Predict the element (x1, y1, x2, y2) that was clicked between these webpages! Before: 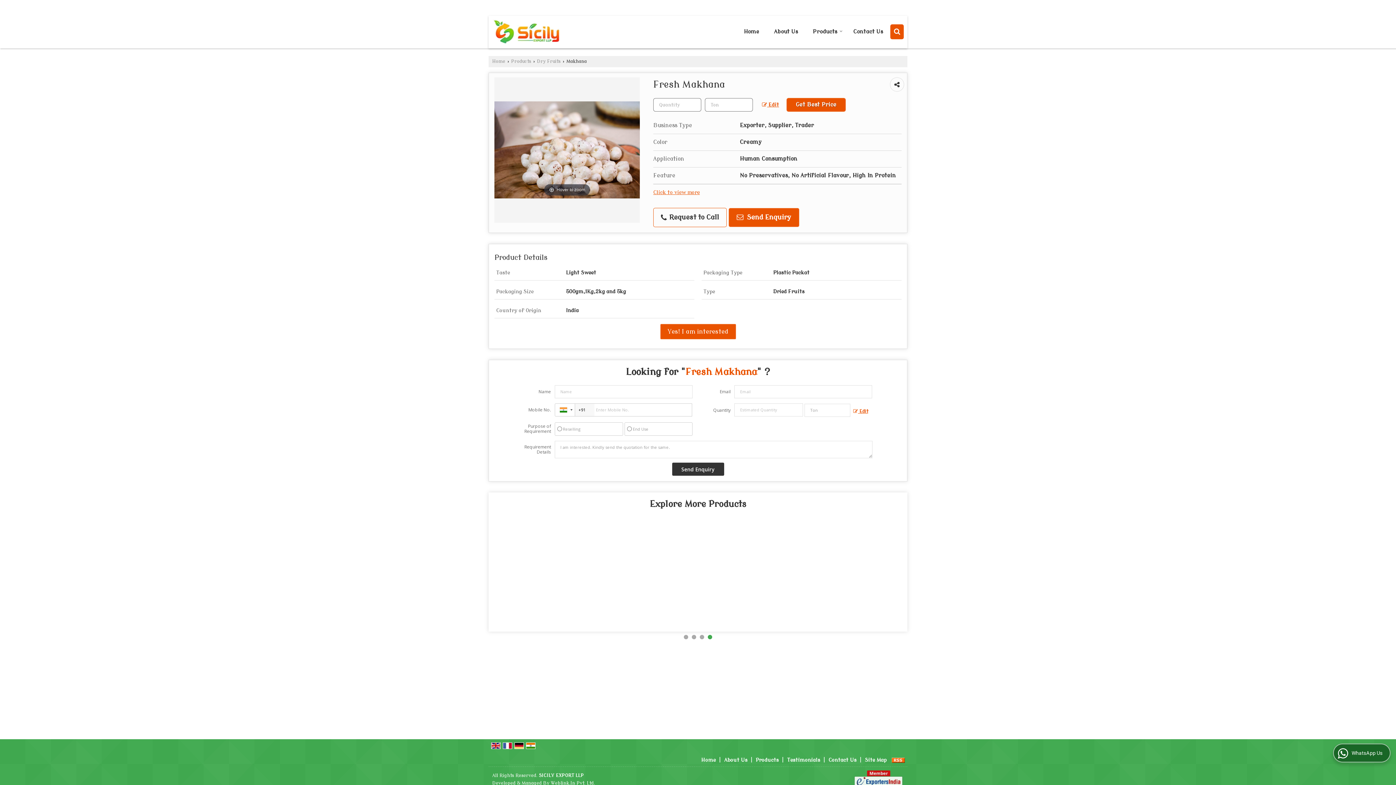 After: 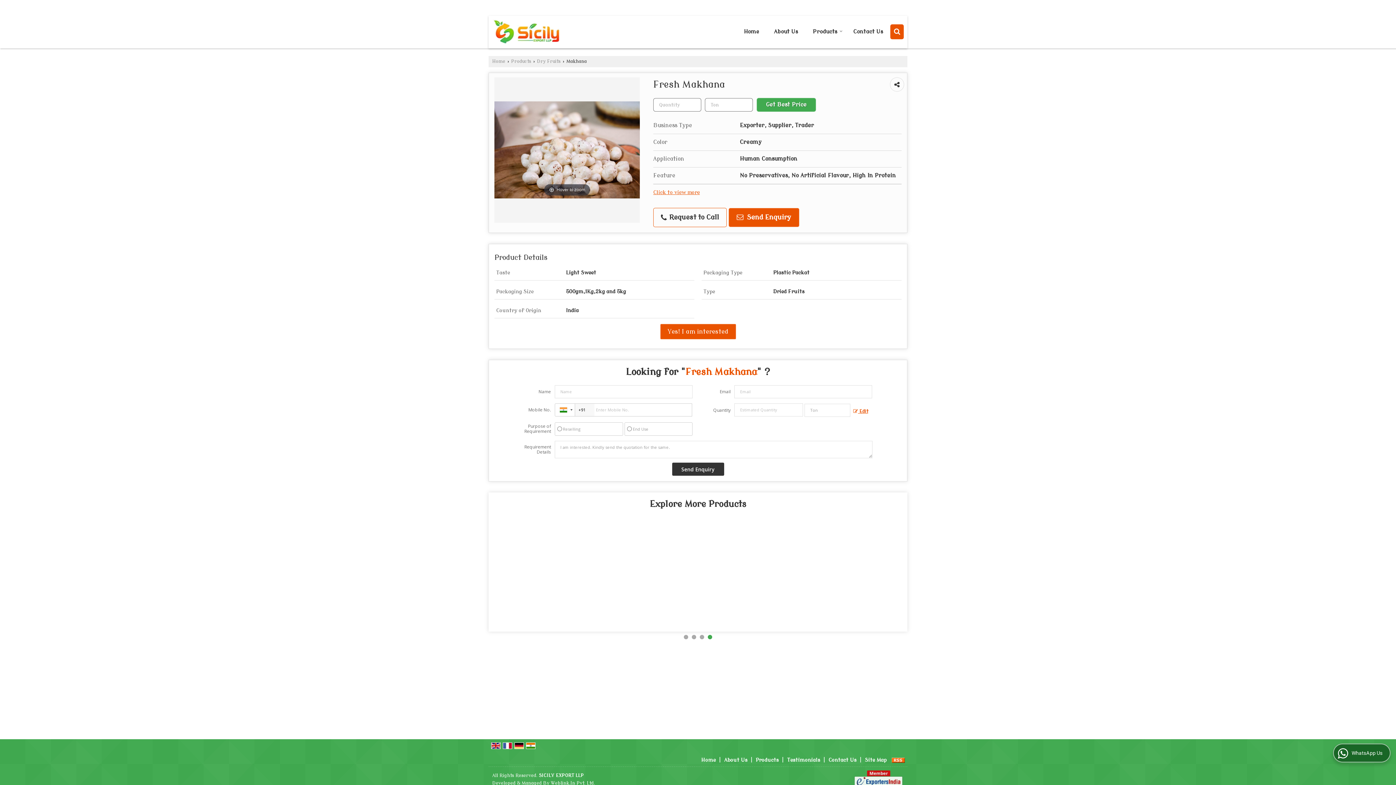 Action: bbox: (756, 100, 784, 109) label:  Edit